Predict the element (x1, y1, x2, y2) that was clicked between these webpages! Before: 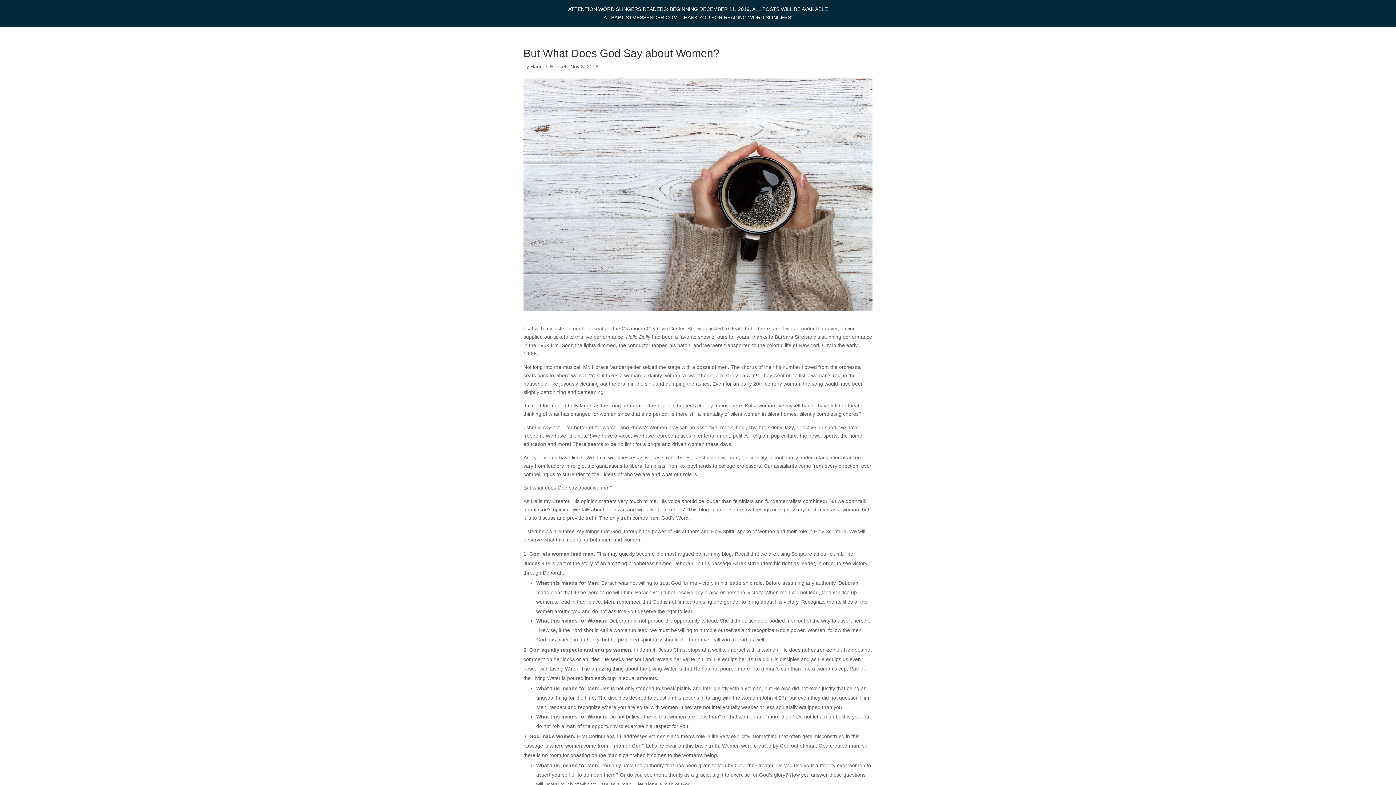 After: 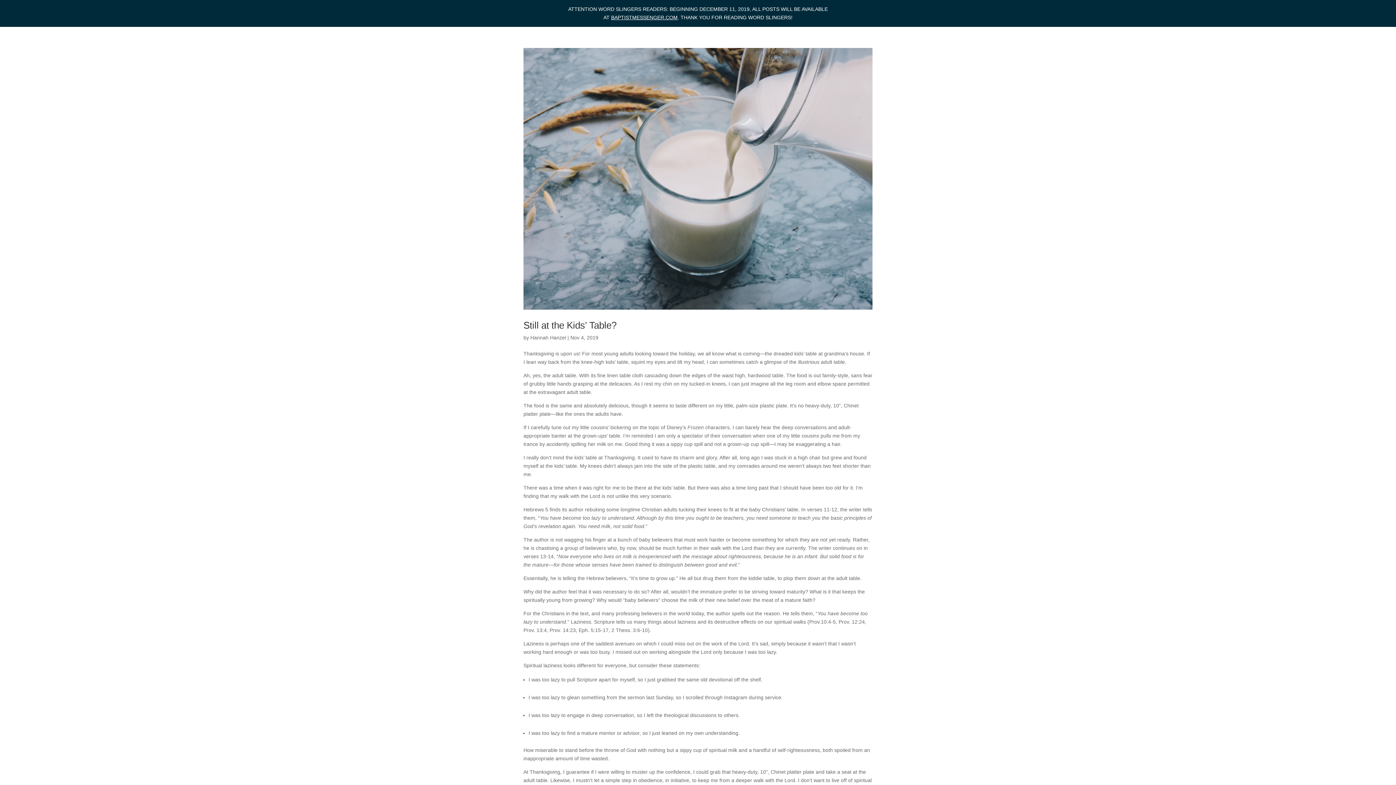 Action: bbox: (530, 63, 566, 69) label: Hannah Hanzel